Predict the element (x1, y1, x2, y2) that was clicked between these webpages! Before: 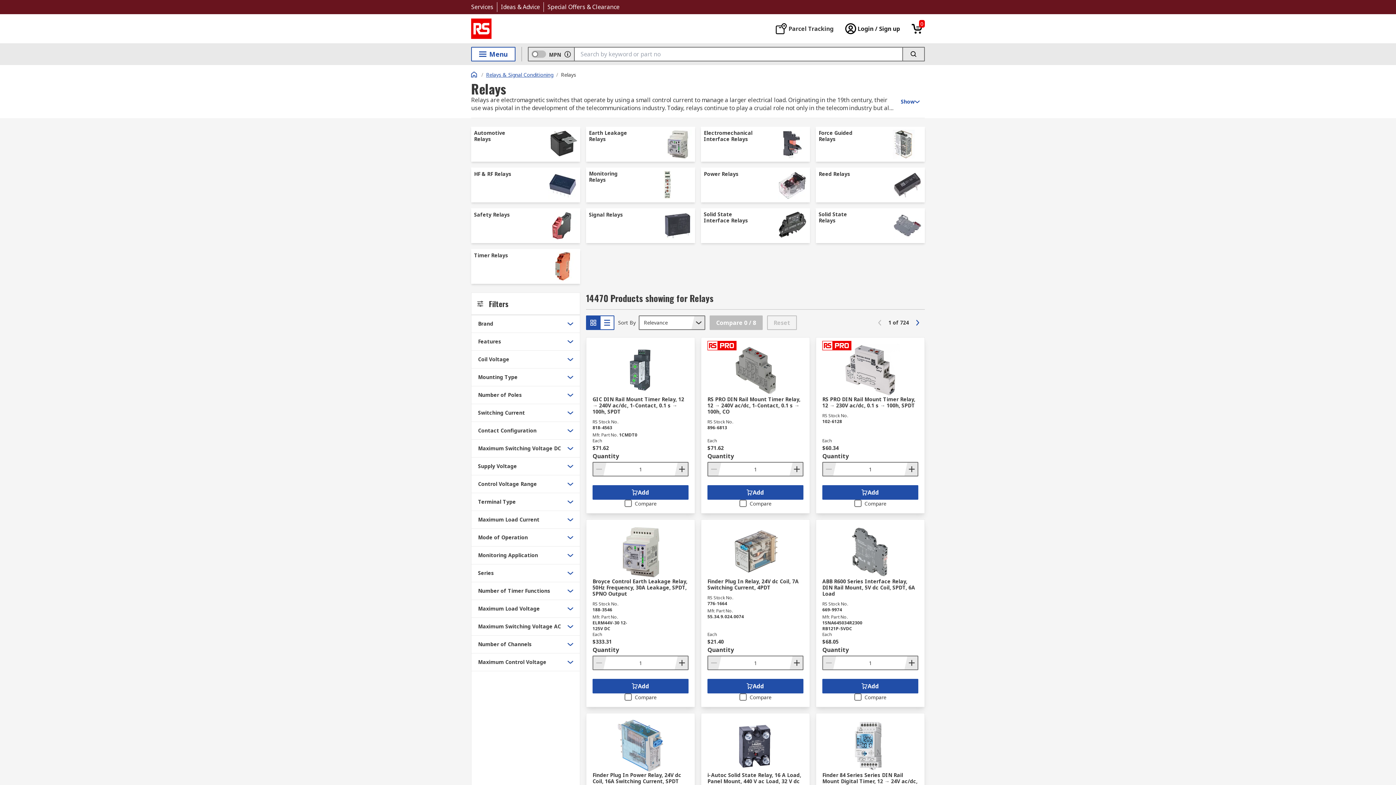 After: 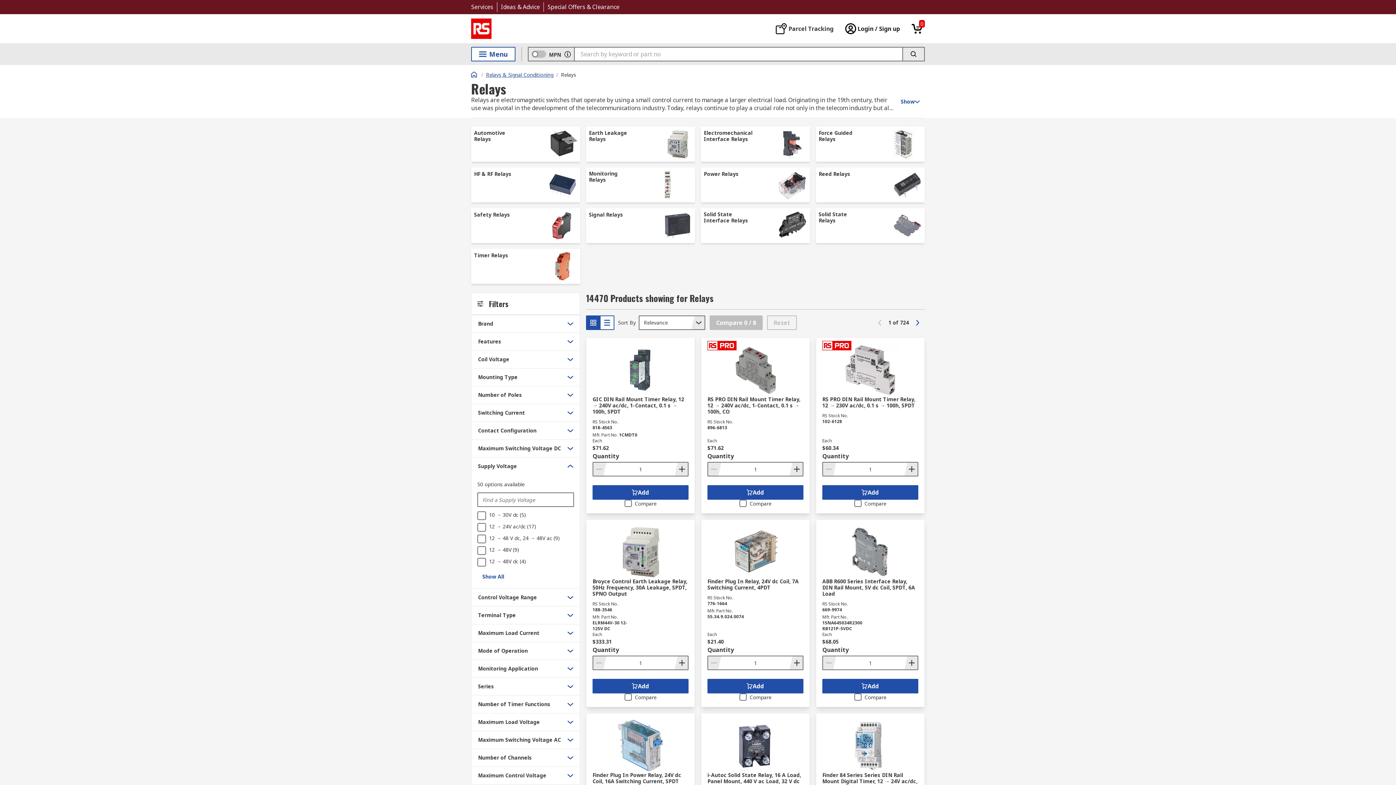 Action: bbox: (471, 457, 580, 475) label: Supply Voltage